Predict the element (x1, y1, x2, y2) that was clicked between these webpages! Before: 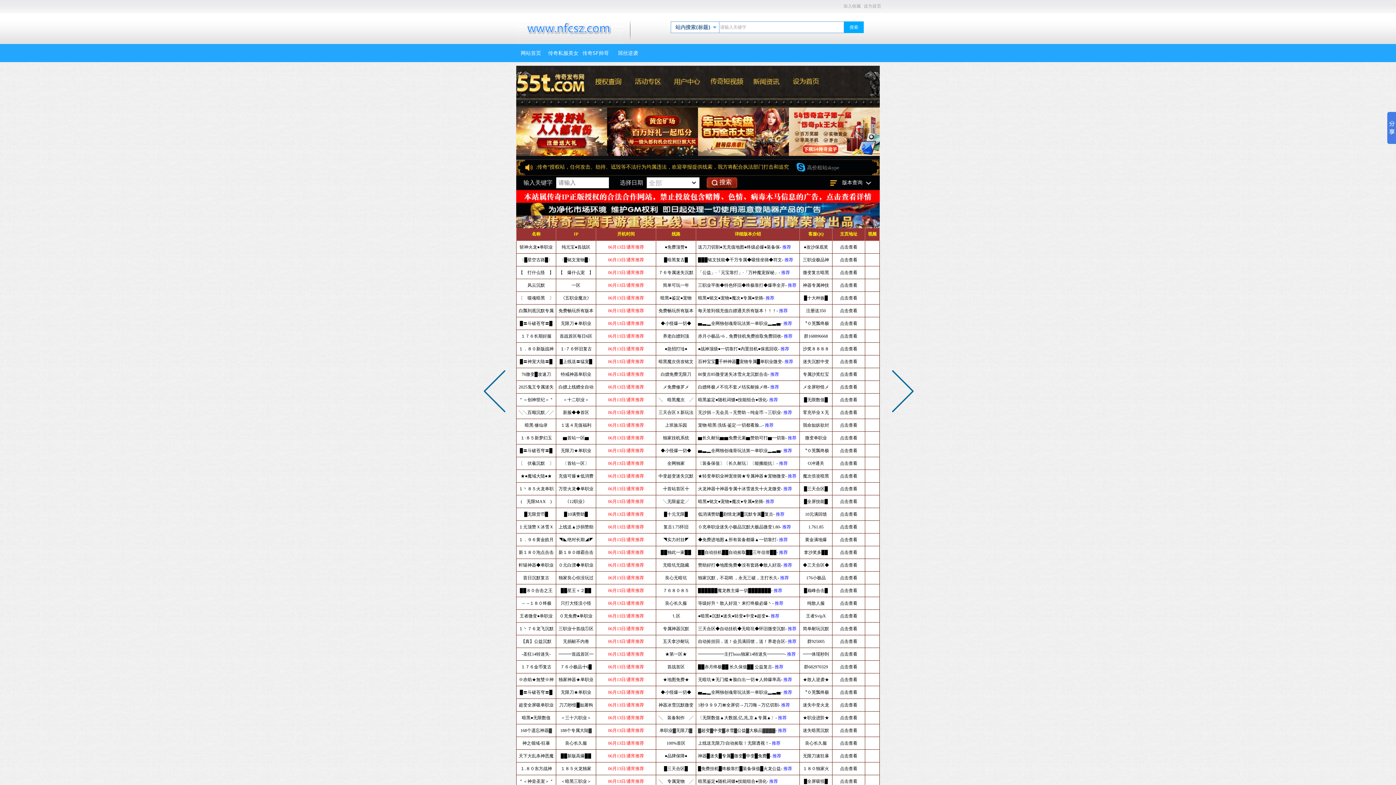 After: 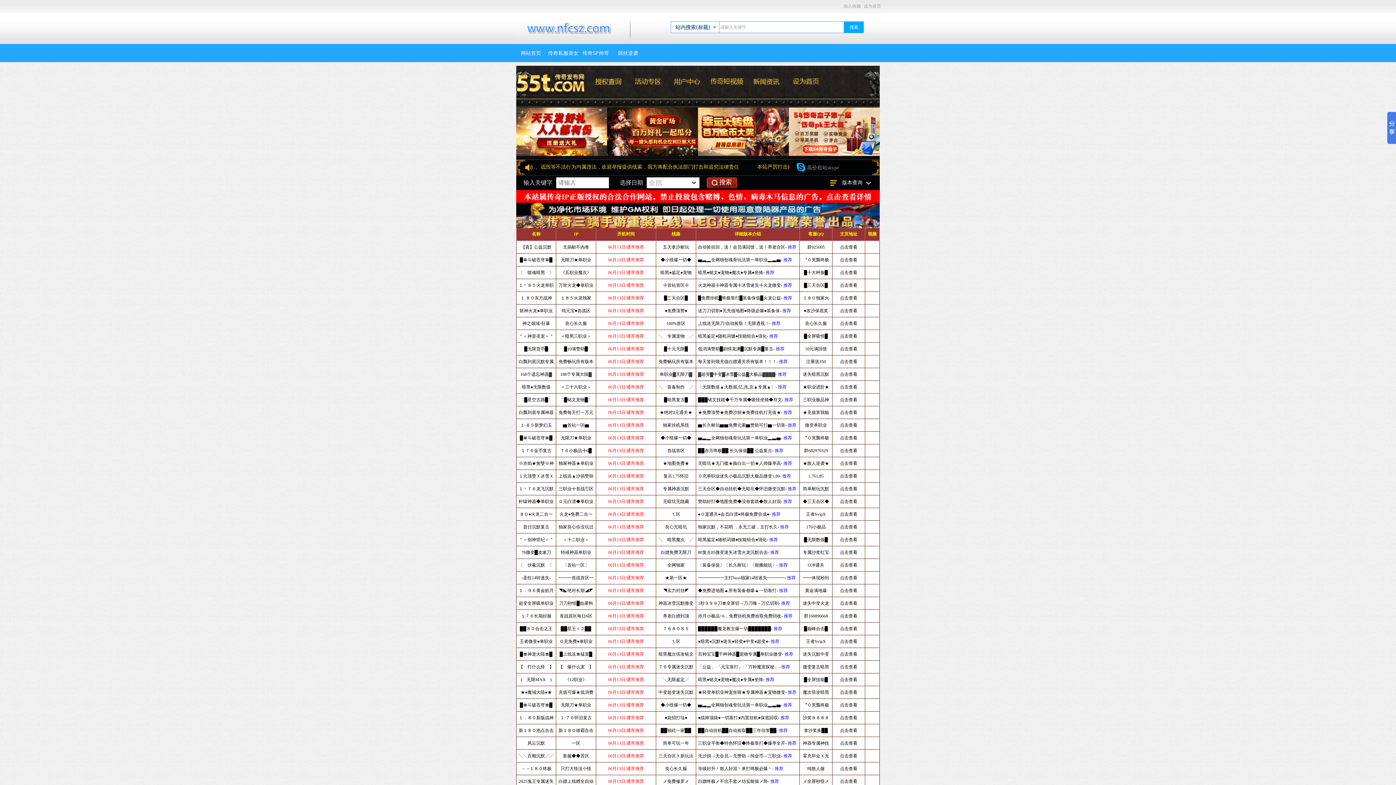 Action: label: 传奇私服美女 bbox: (548, 50, 578, 56)